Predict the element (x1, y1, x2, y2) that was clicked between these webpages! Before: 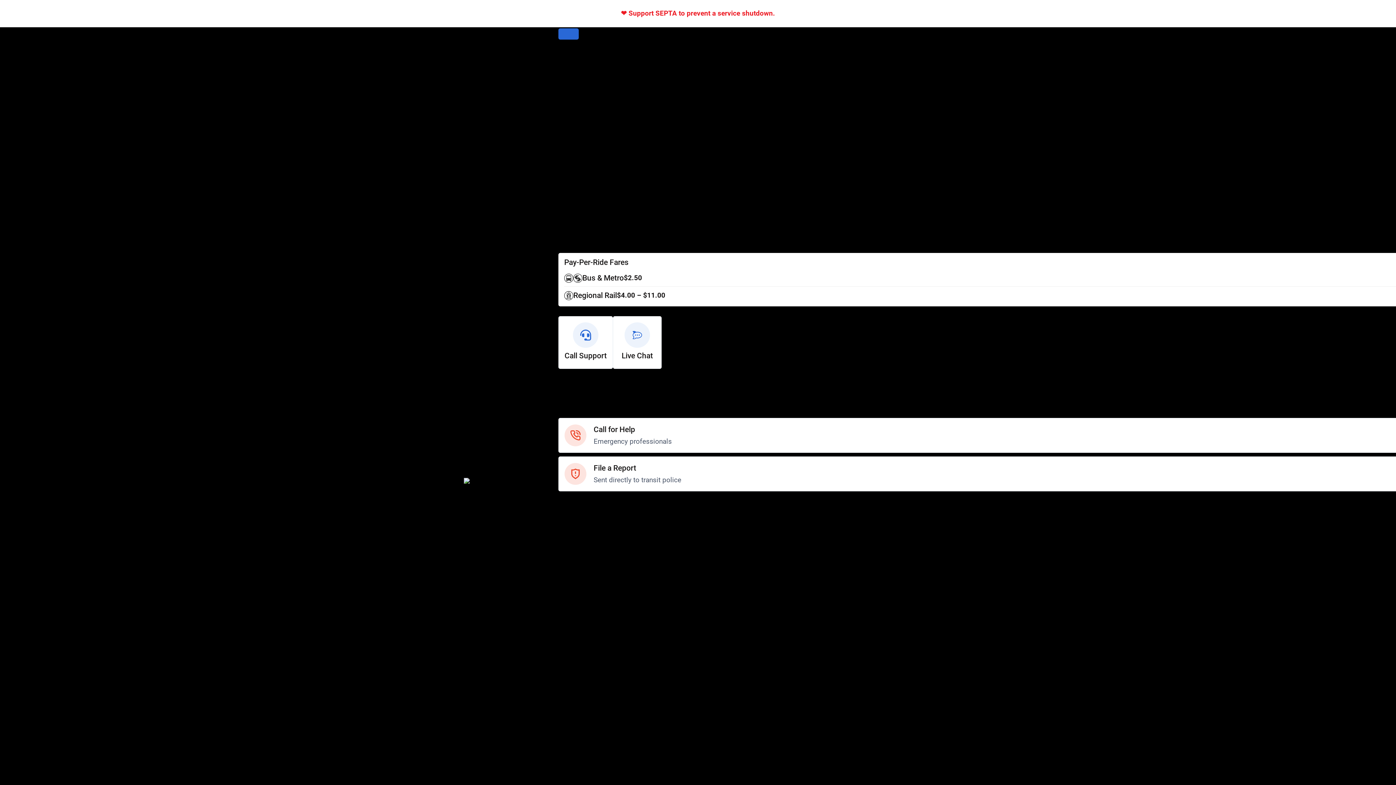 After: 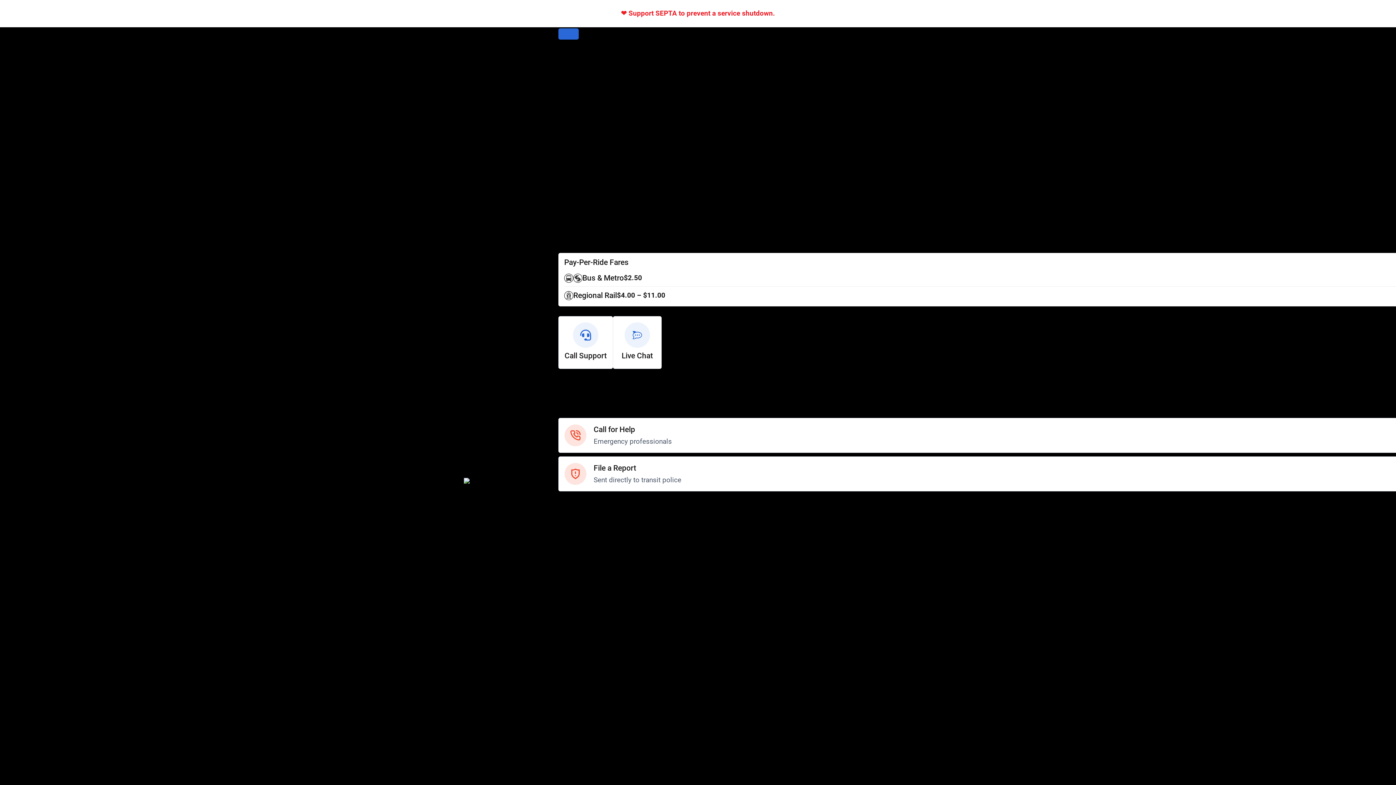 Action: bbox: (558, 735, 624, 743) label: Policies and Guidelines